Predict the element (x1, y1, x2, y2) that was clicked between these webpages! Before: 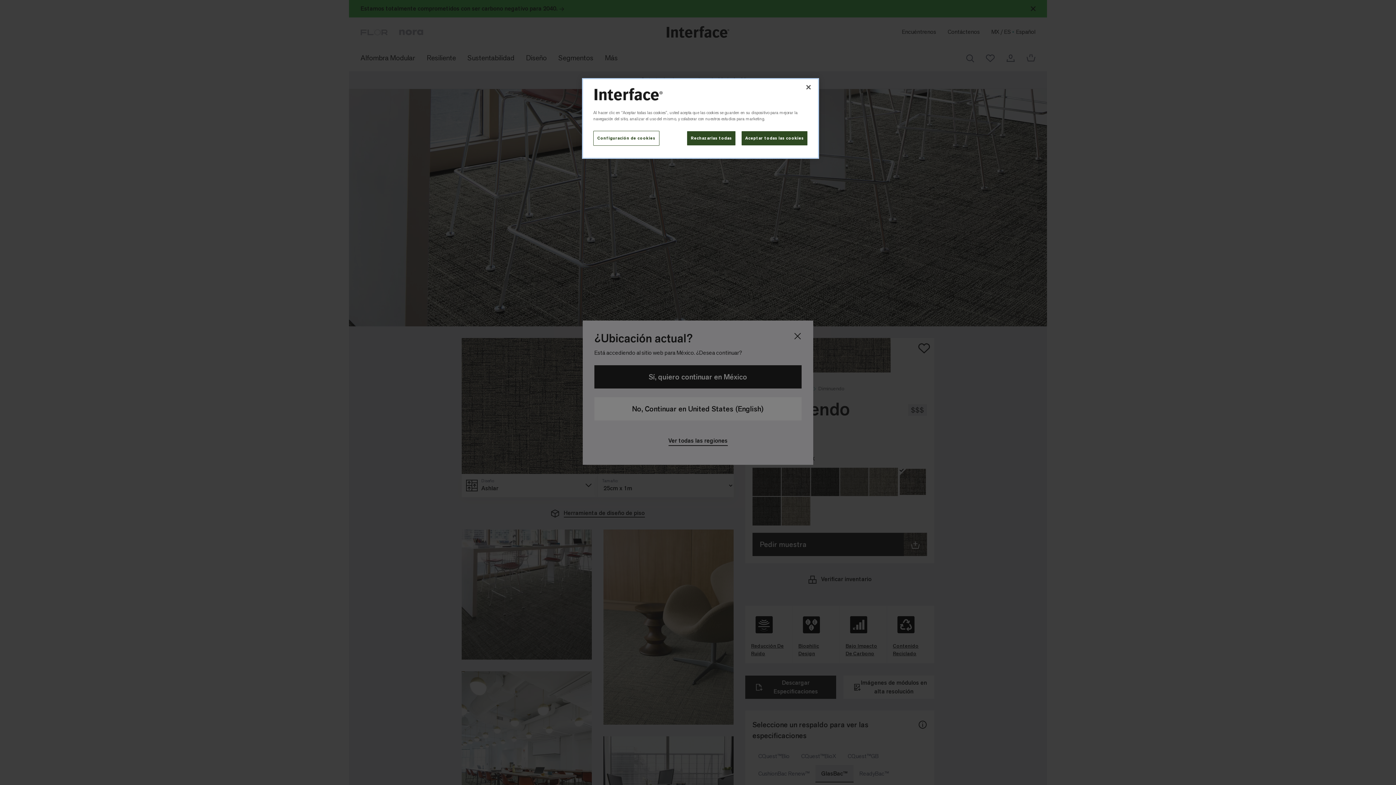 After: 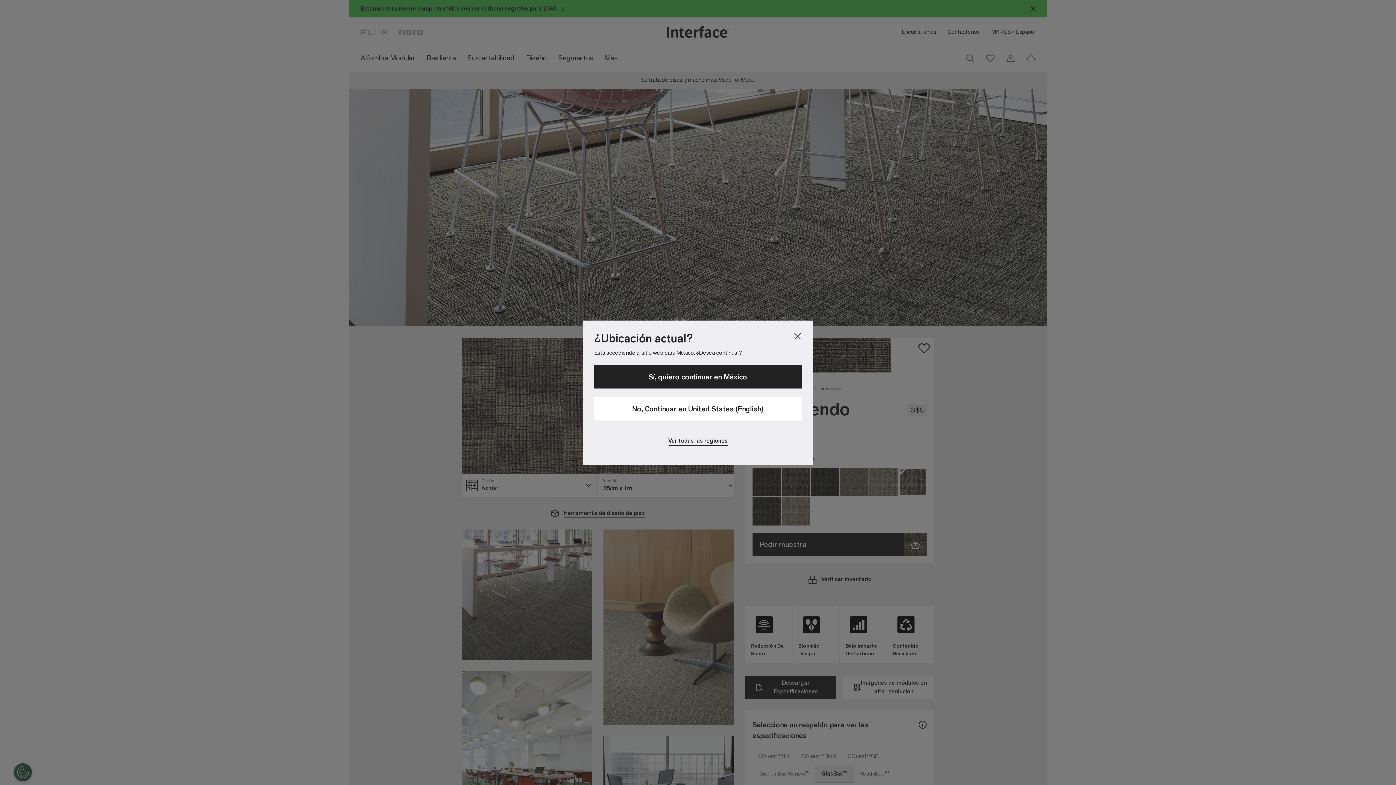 Action: label: Rechazarlas todas bbox: (687, 130, 736, 145)